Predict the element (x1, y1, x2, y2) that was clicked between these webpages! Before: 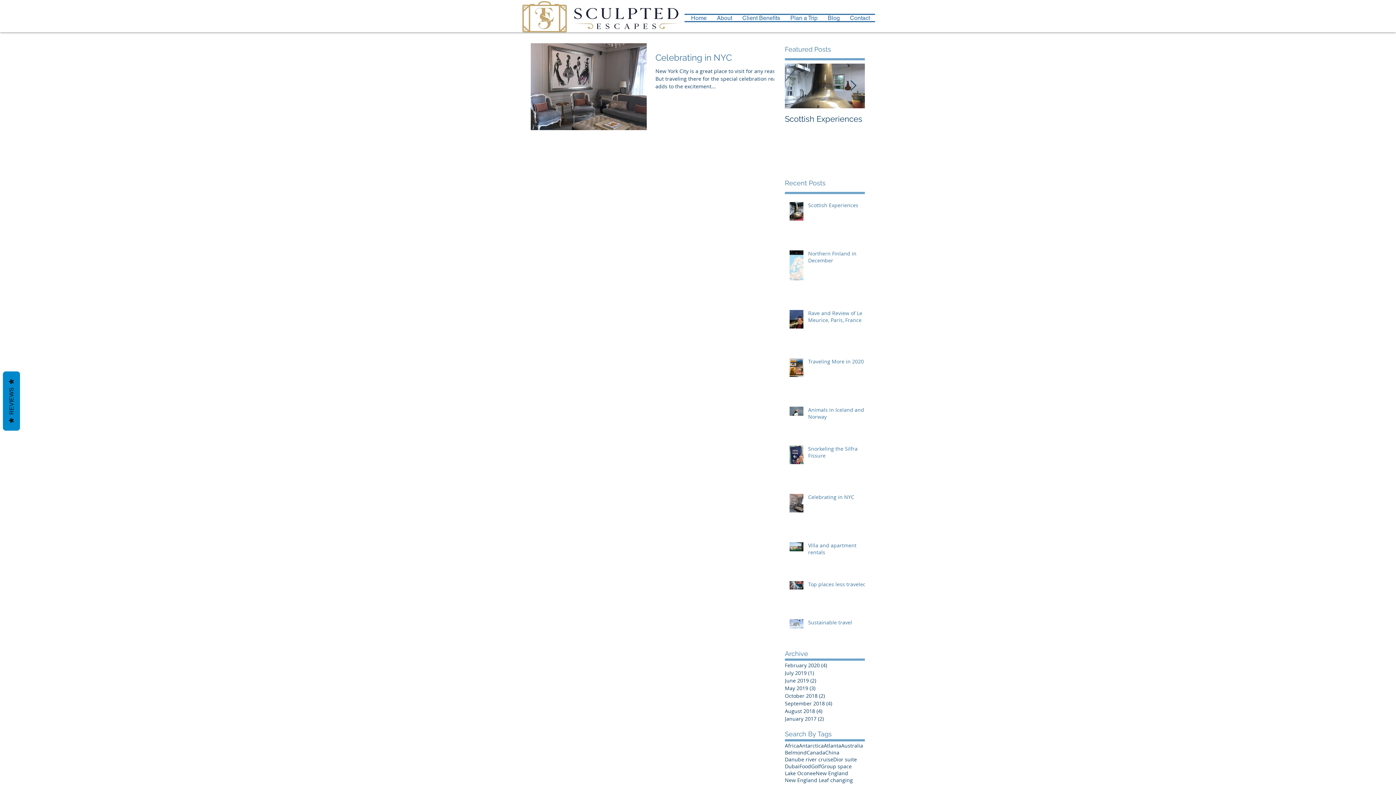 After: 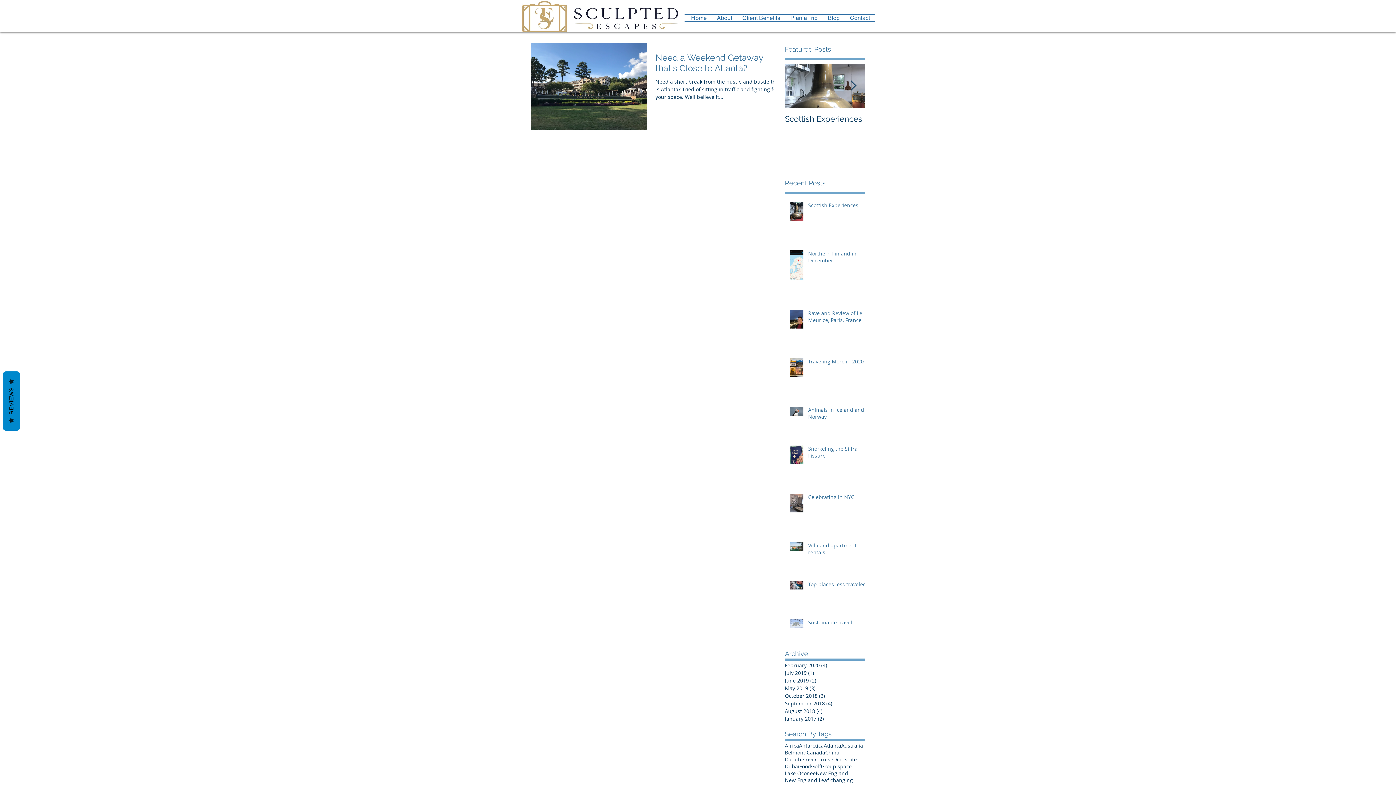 Action: bbox: (821, 763, 852, 770) label: Group space